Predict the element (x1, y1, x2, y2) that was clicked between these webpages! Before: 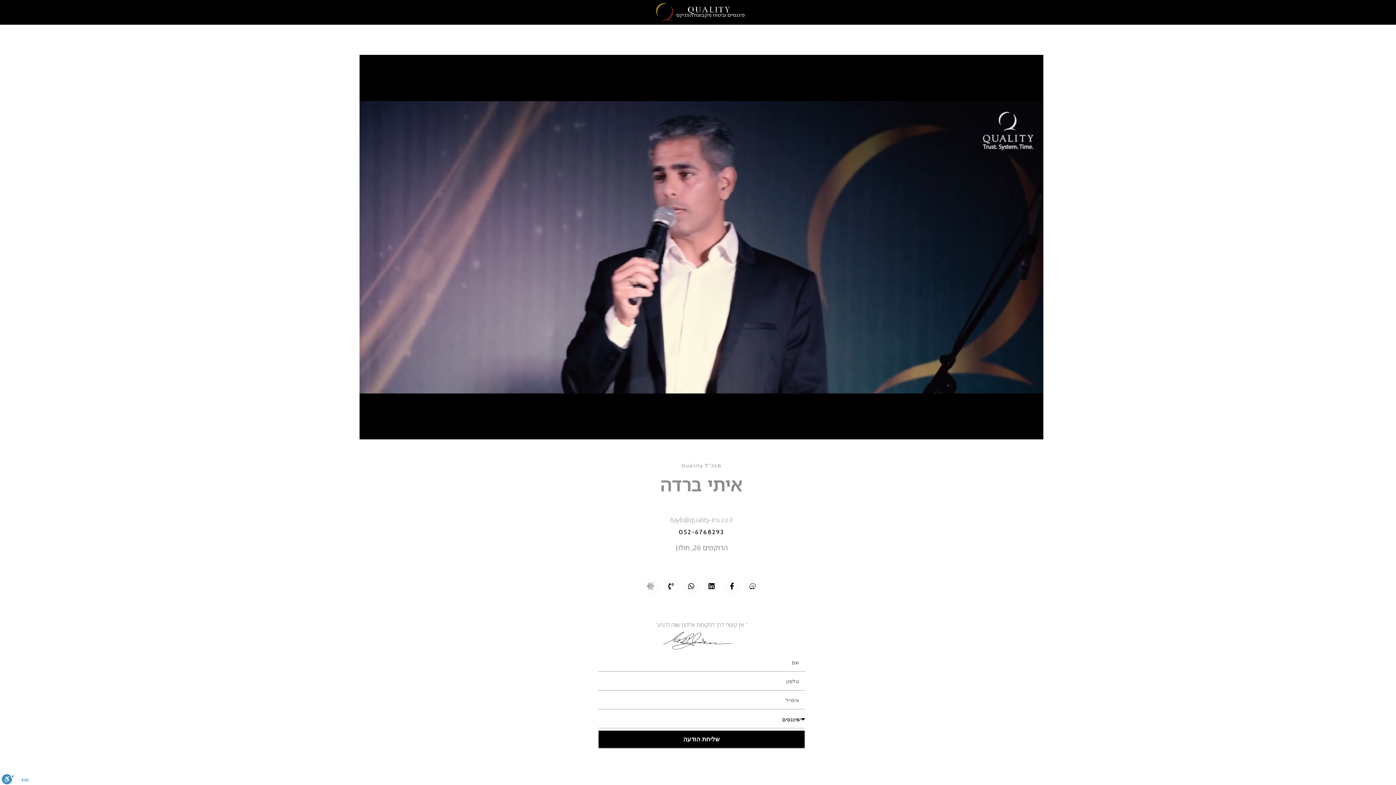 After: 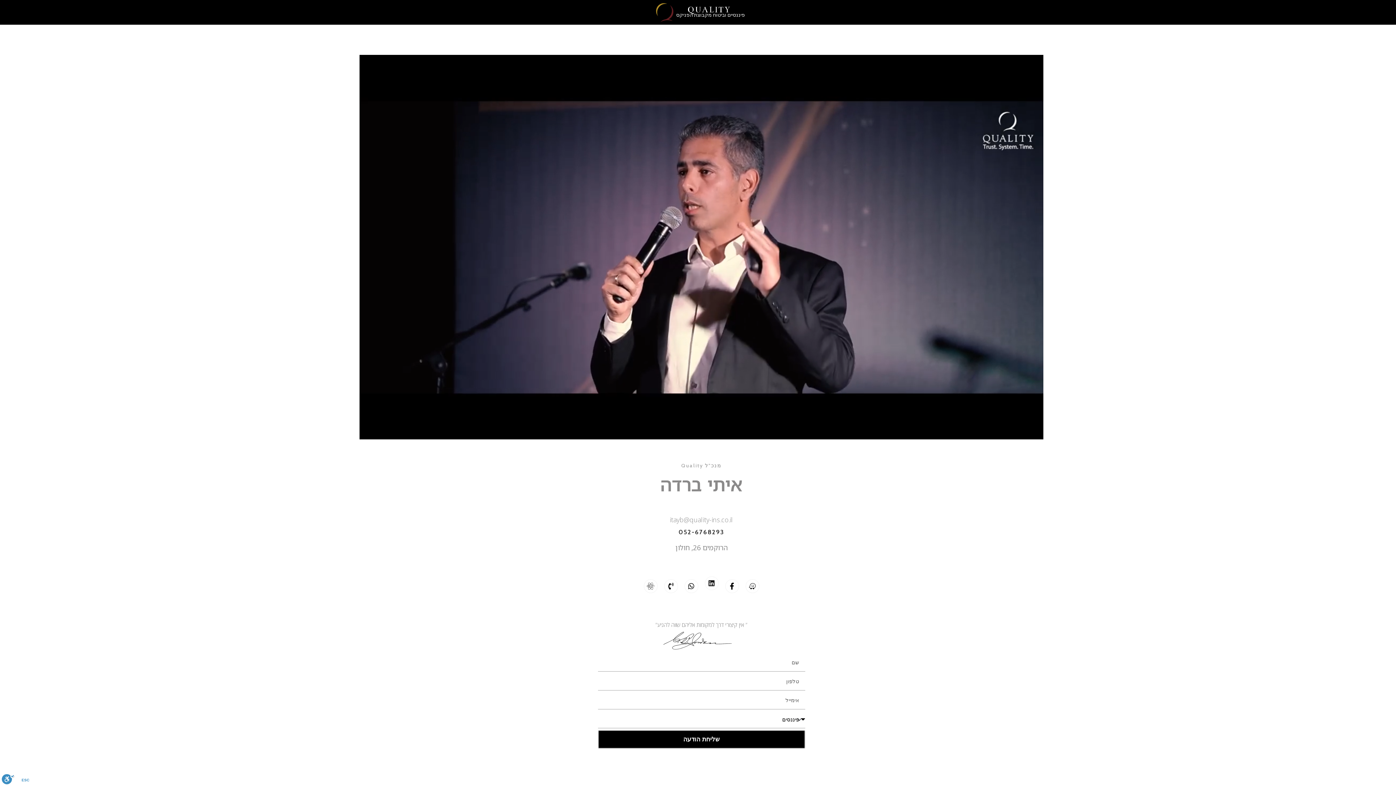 Action: bbox: (704, 579, 718, 593) label: Linkedin